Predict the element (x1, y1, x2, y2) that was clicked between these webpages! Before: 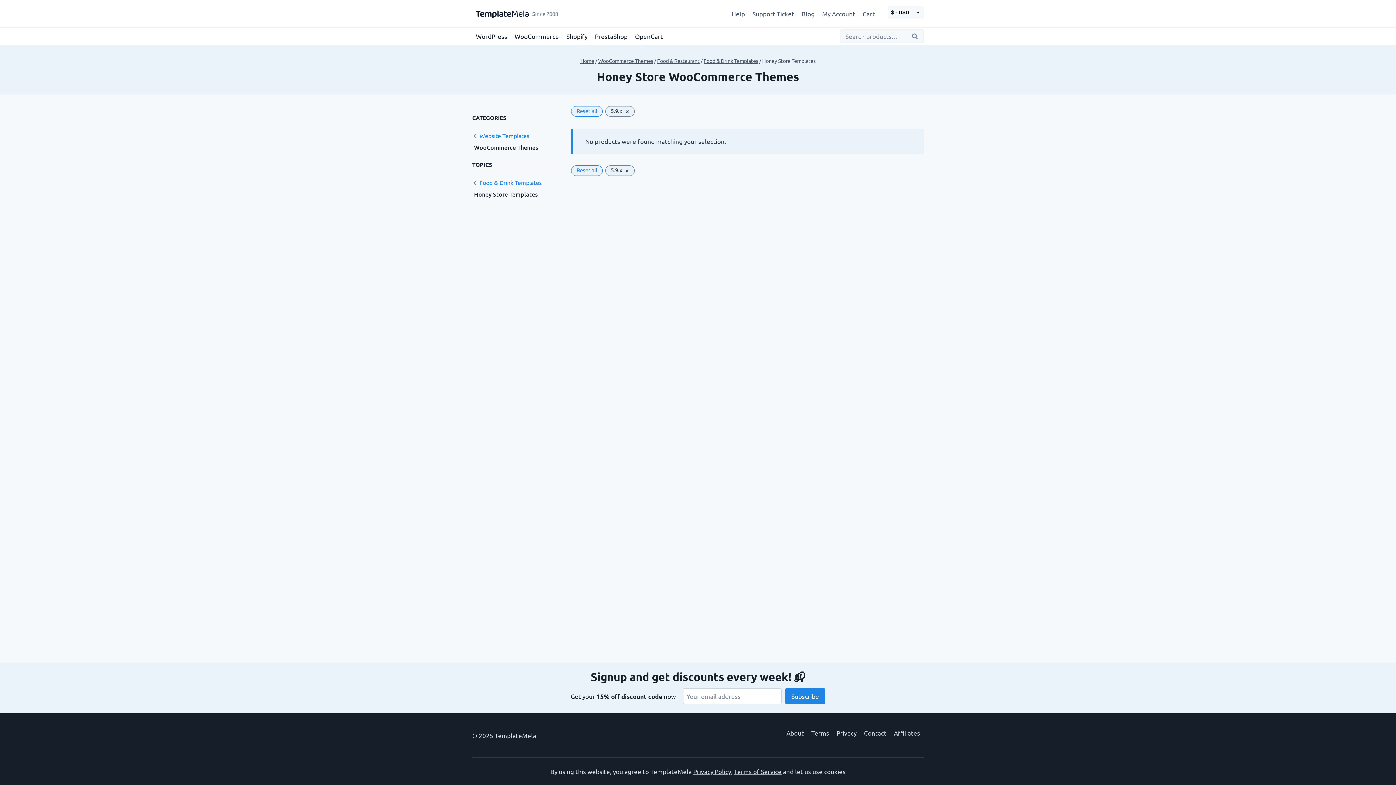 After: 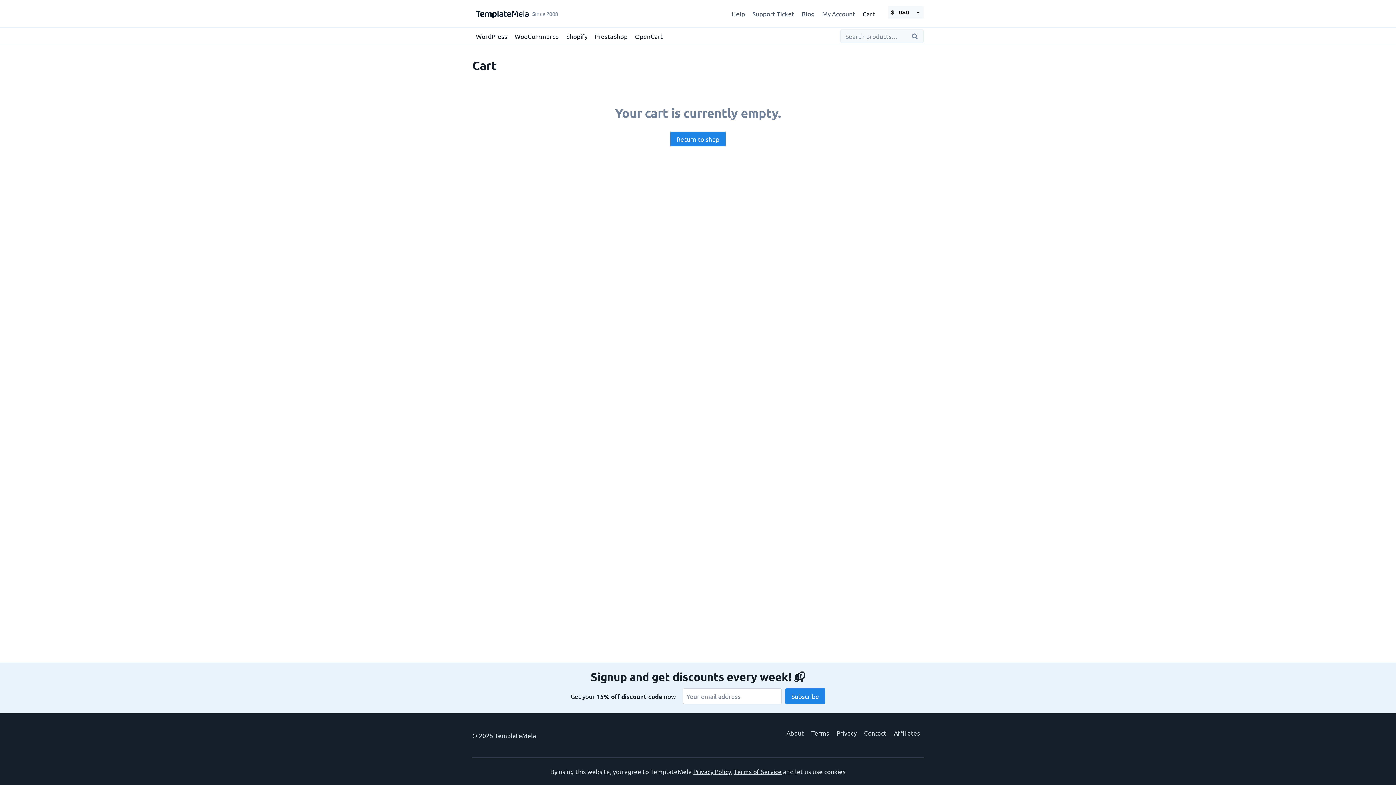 Action: label: Cart bbox: (859, 5, 878, 22)